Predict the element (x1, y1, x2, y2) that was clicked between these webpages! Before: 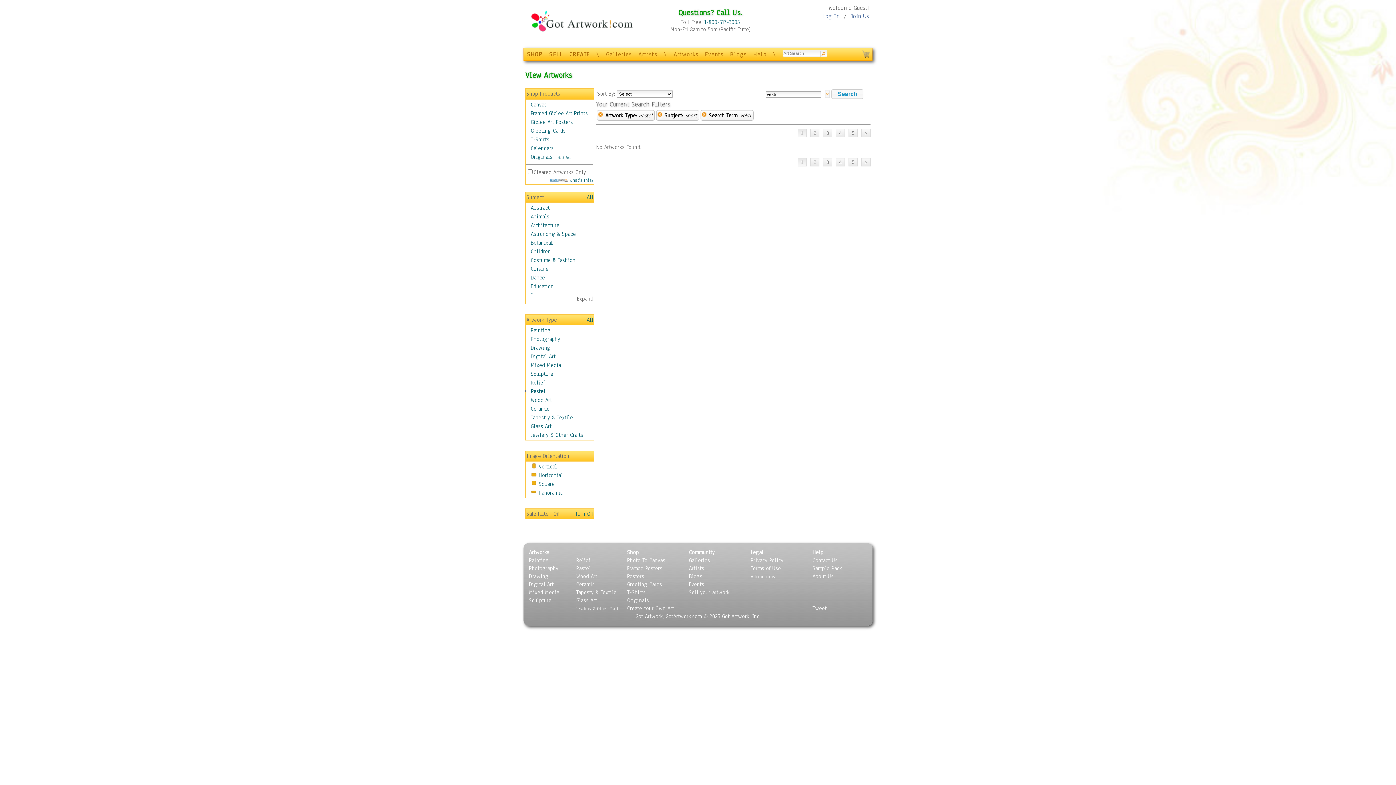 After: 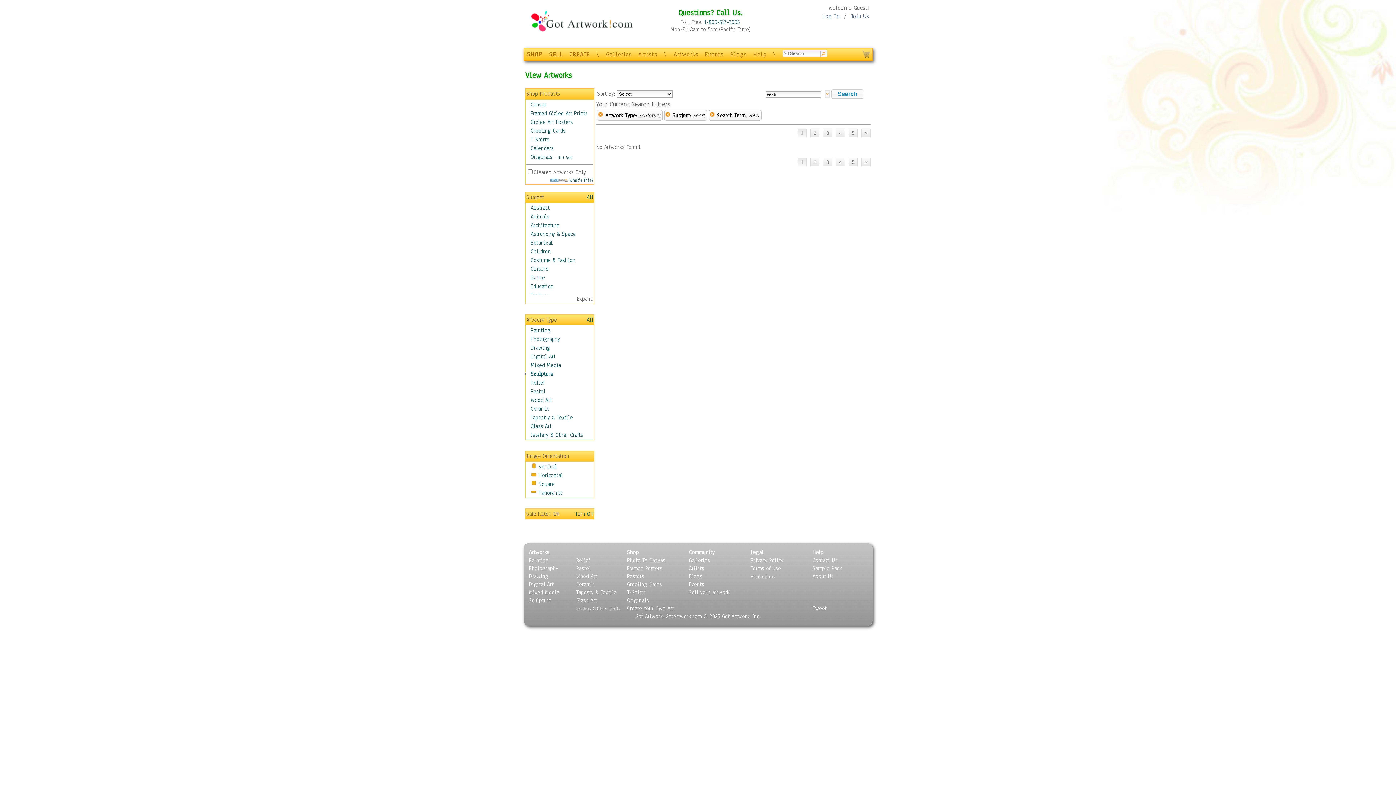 Action: label: Sculpture bbox: (530, 370, 553, 377)